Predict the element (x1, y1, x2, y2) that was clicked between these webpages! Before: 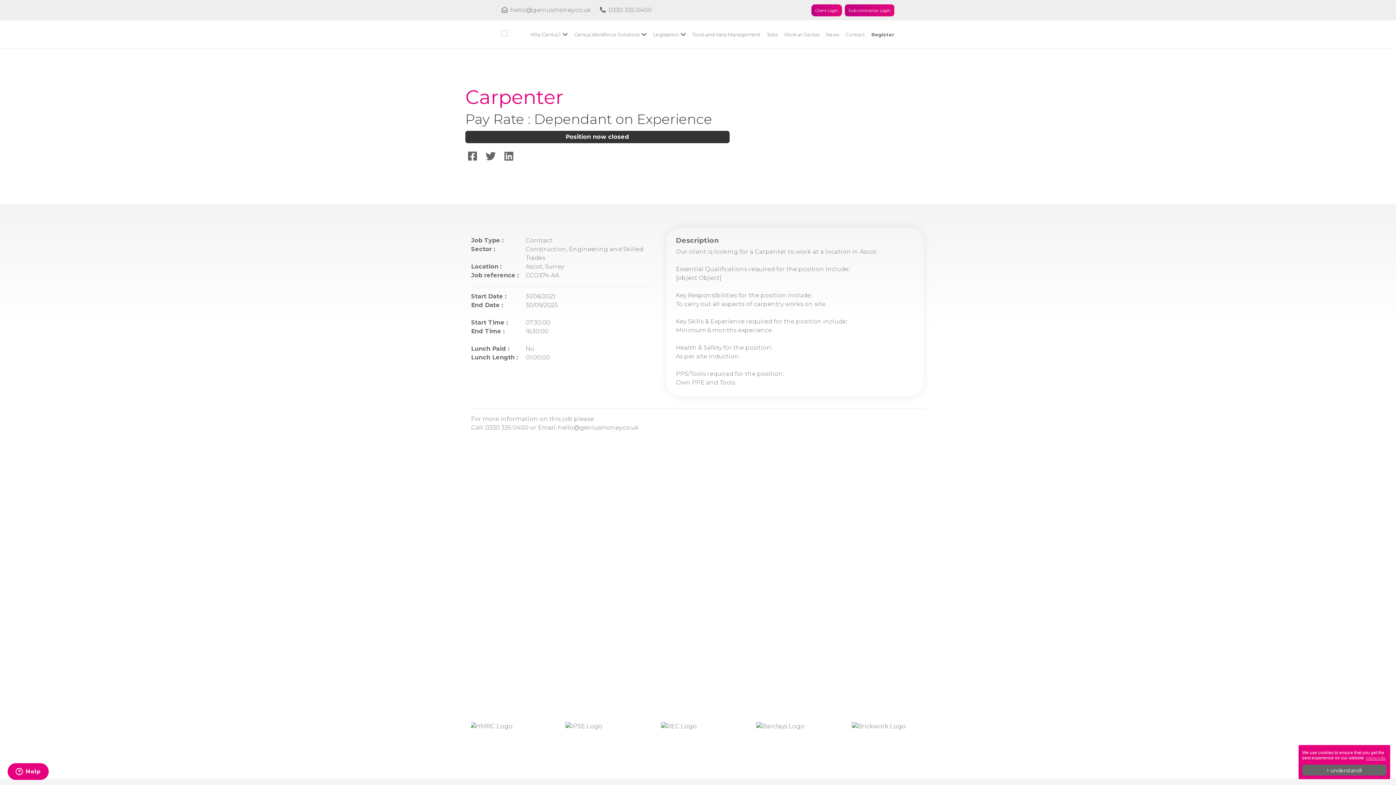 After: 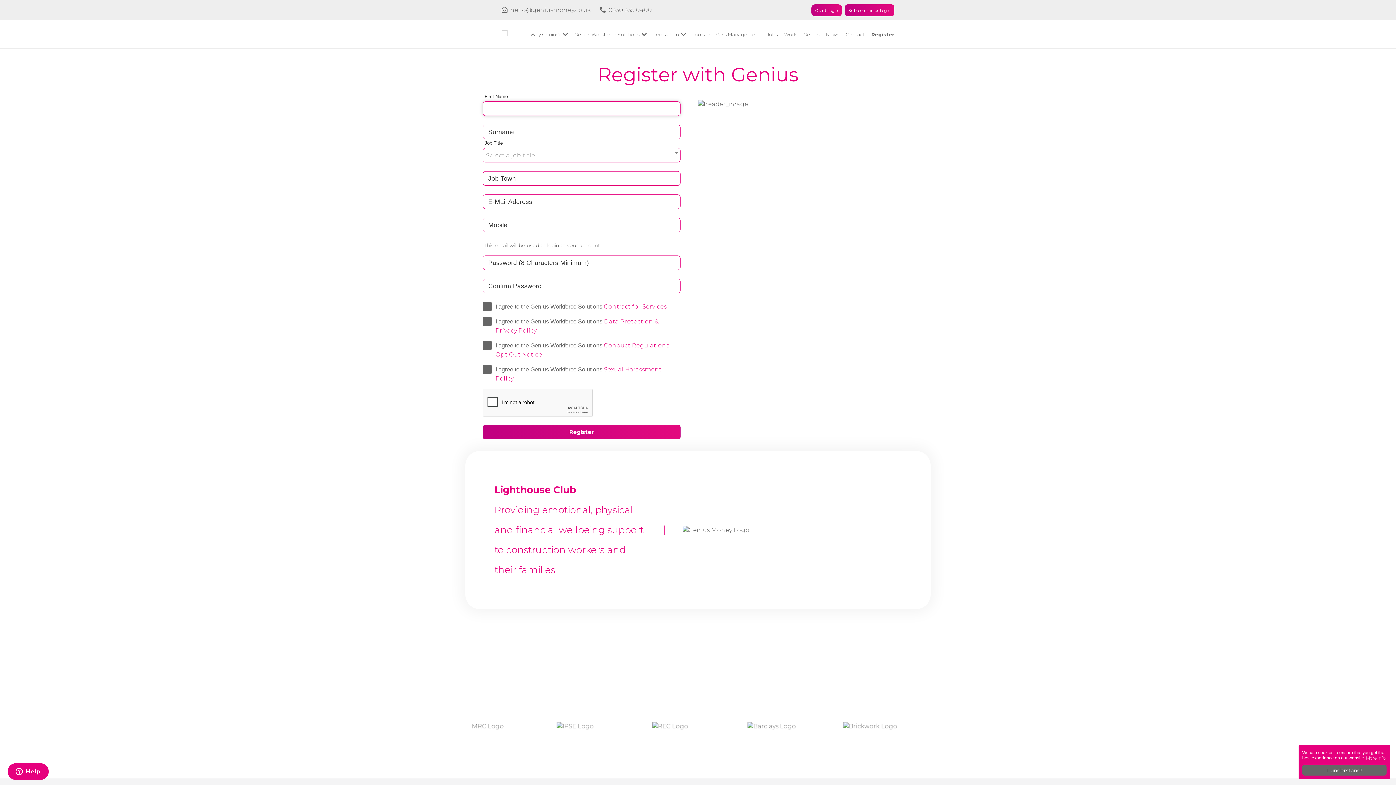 Action: bbox: (871, 30, 894, 38) label: Register